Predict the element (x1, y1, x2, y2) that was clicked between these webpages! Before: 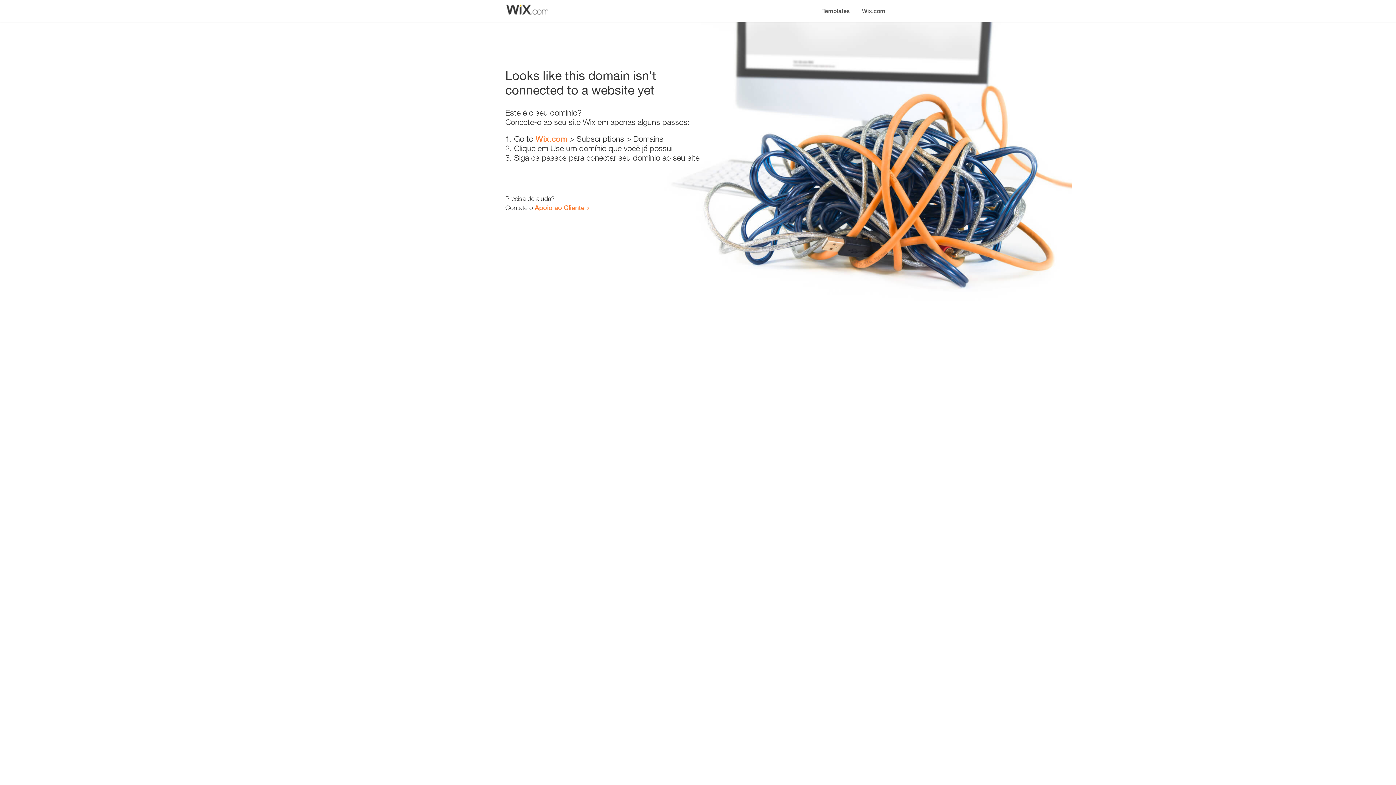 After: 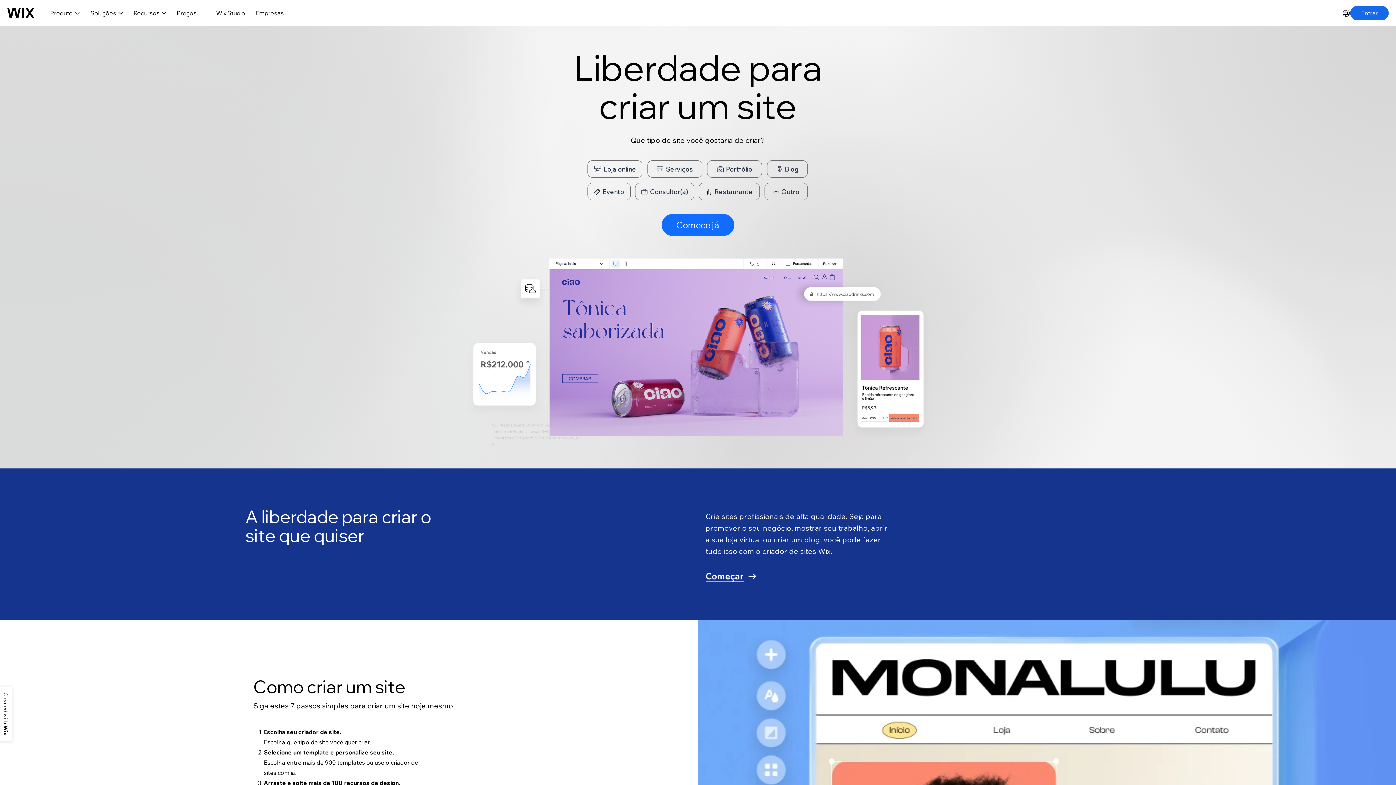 Action: bbox: (535, 134, 567, 143) label: Wix.com